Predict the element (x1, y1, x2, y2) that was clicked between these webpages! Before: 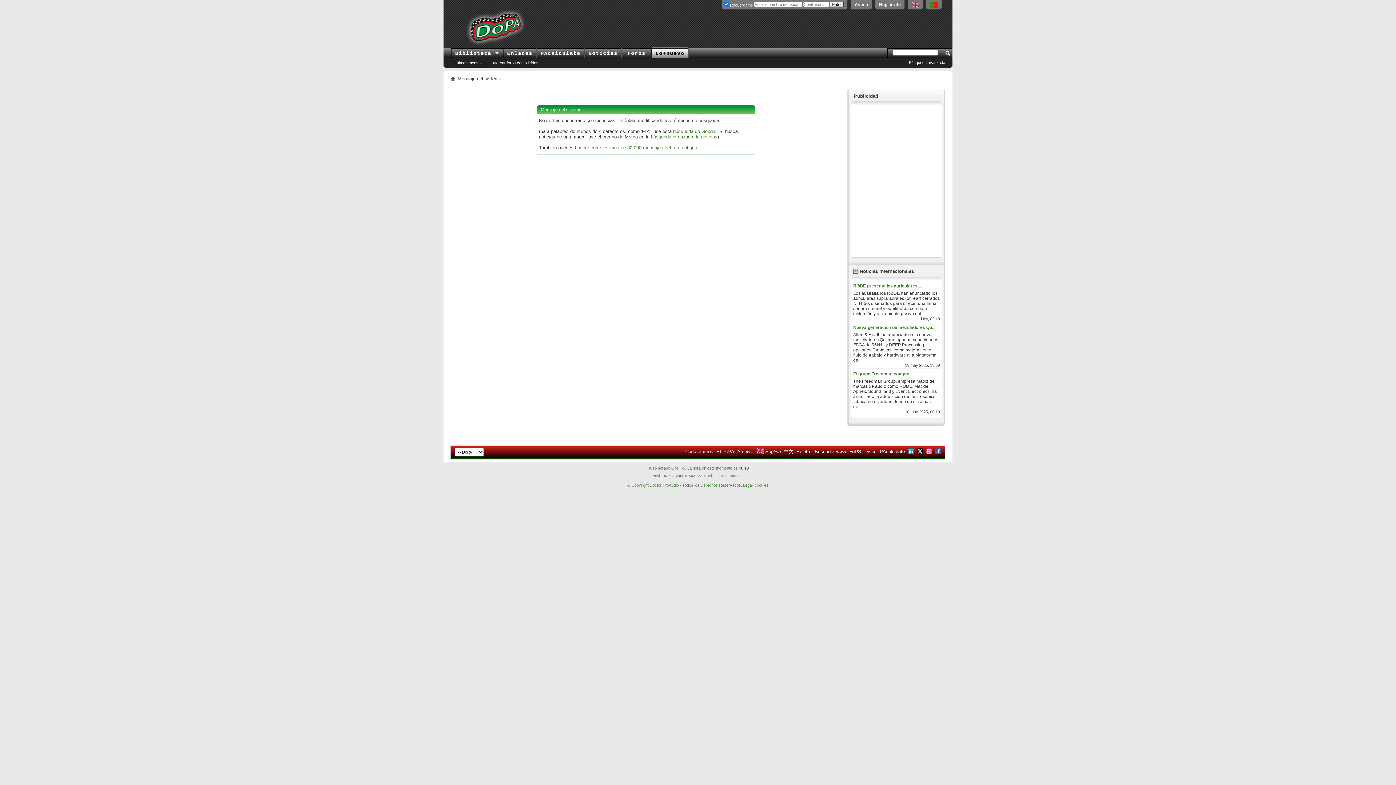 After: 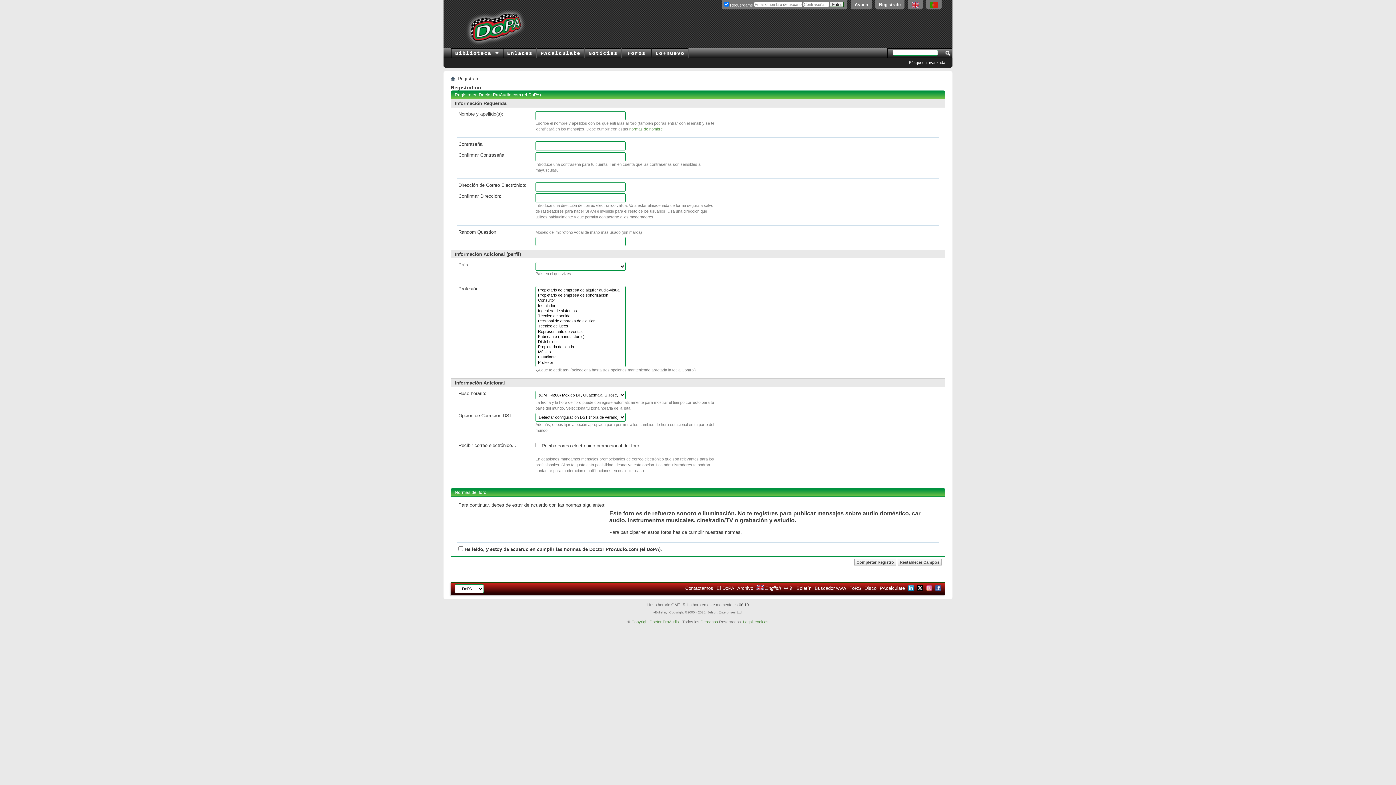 Action: bbox: (875, 0, 904, 9) label: Regístrate